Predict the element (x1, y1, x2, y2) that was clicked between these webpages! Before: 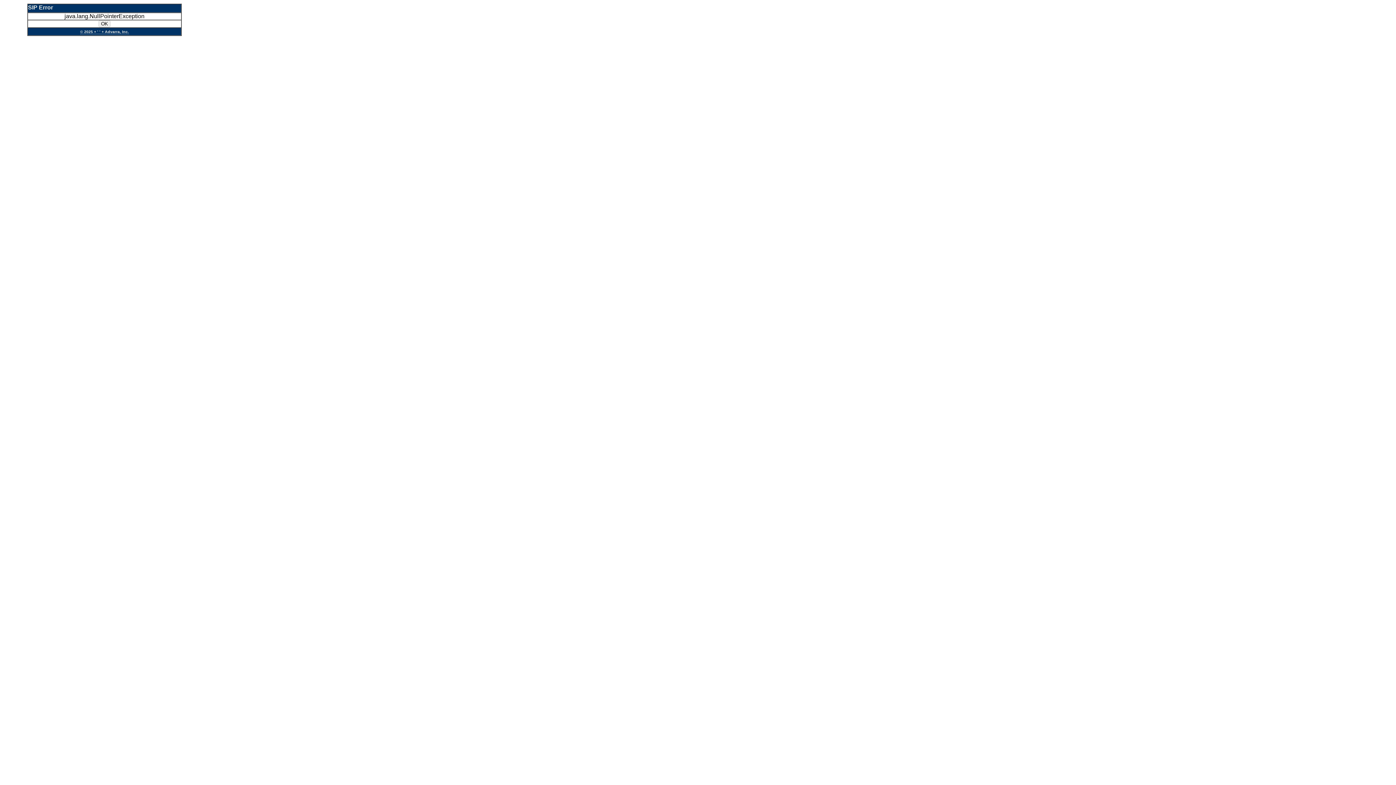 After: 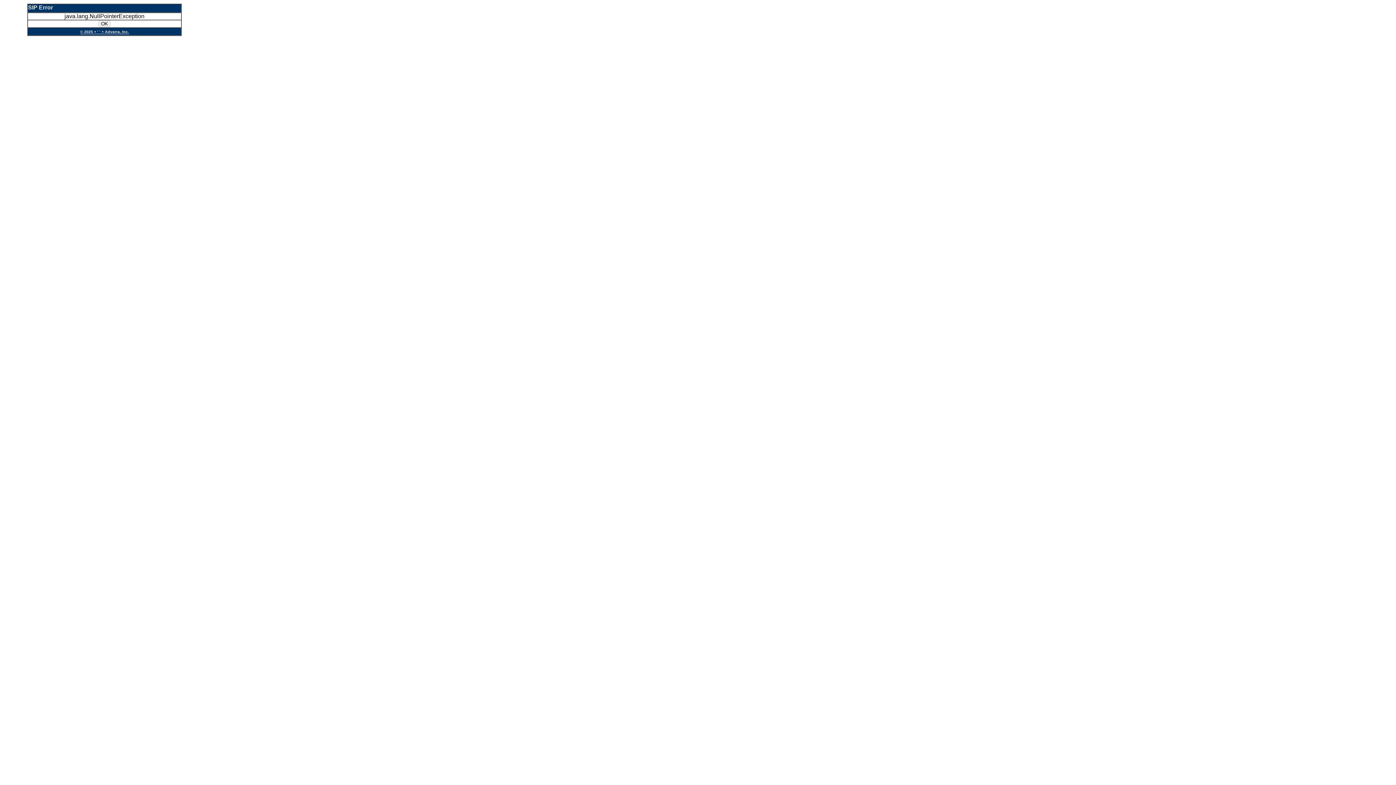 Action: bbox: (80, 29, 128, 34) label: © 2025 + ' ' + Advarra, Inc.